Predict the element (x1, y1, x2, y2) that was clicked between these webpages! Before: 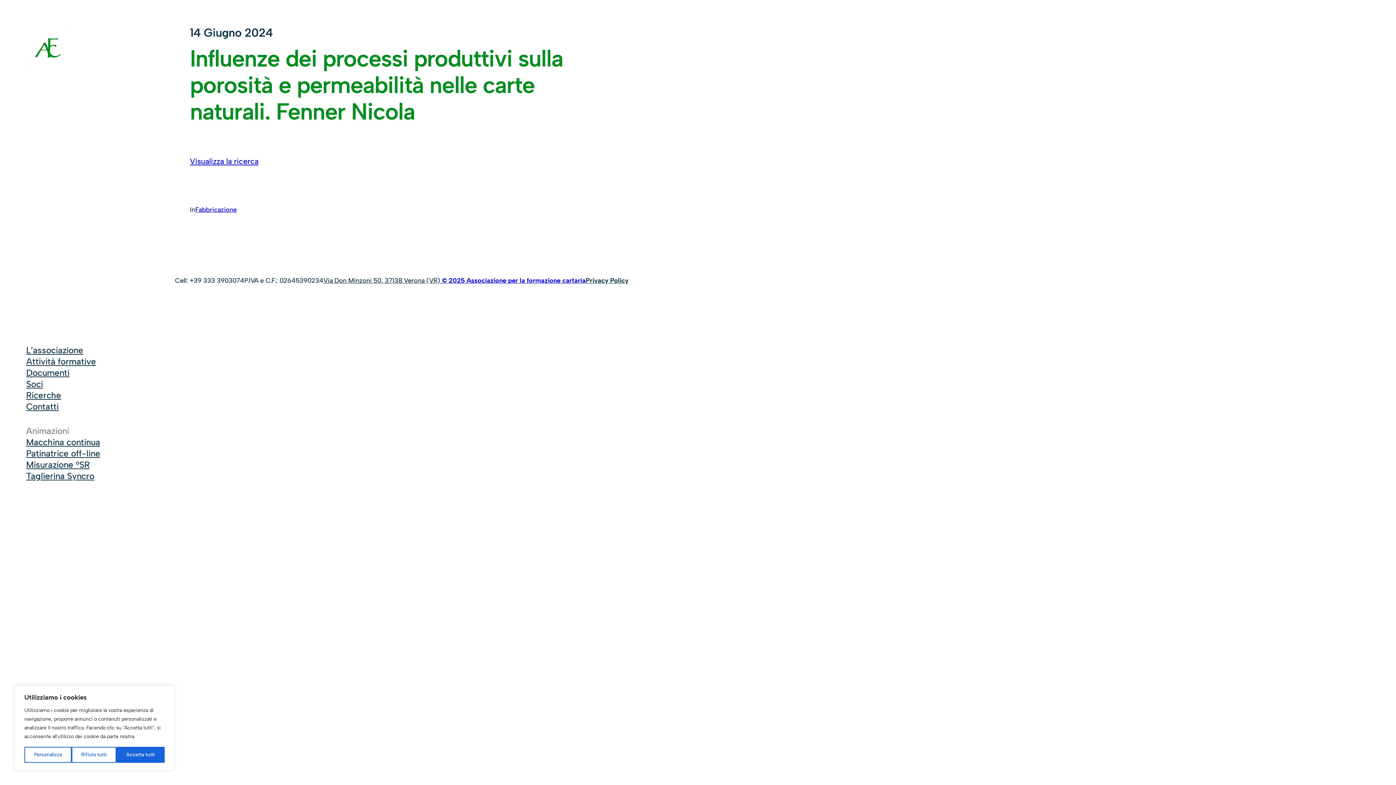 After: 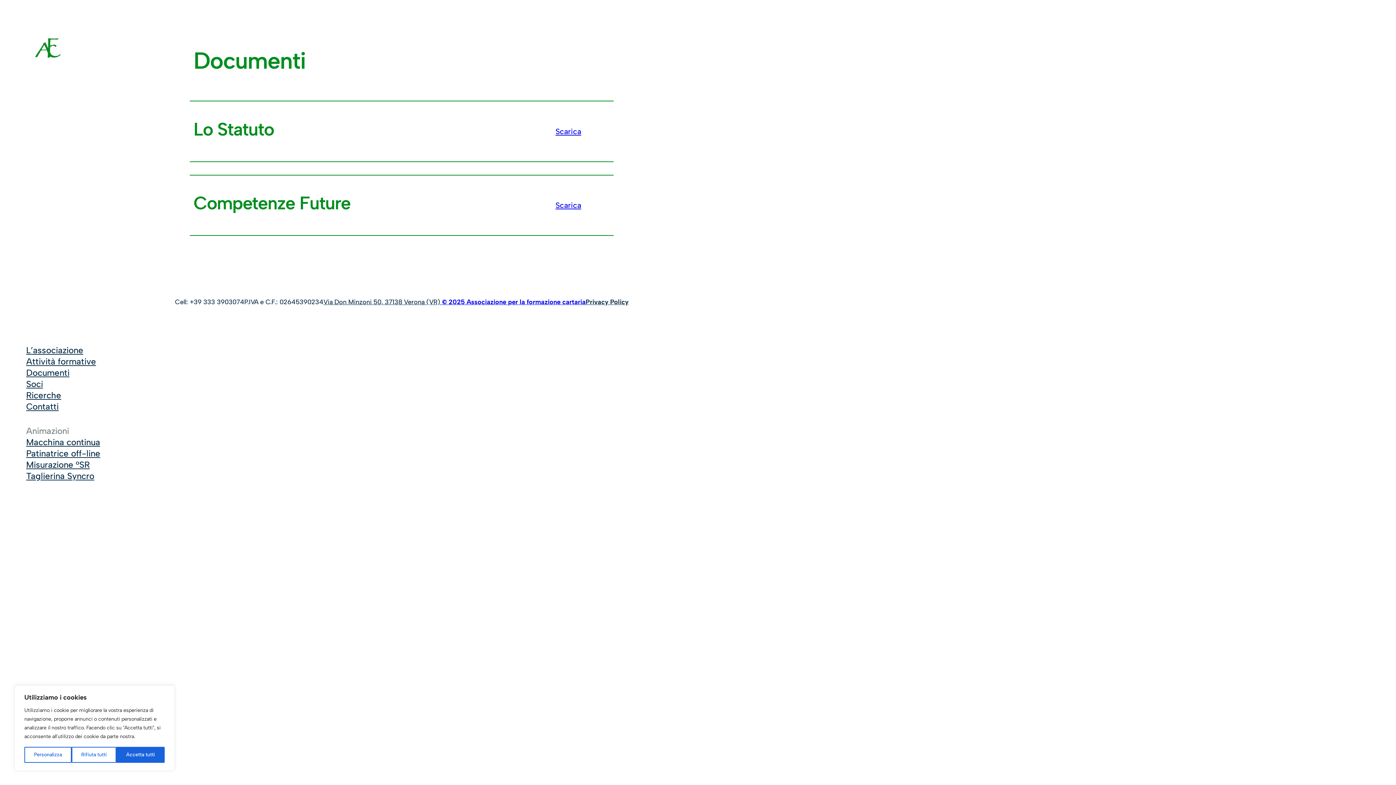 Action: label: Documenti bbox: (26, 367, 69, 378)